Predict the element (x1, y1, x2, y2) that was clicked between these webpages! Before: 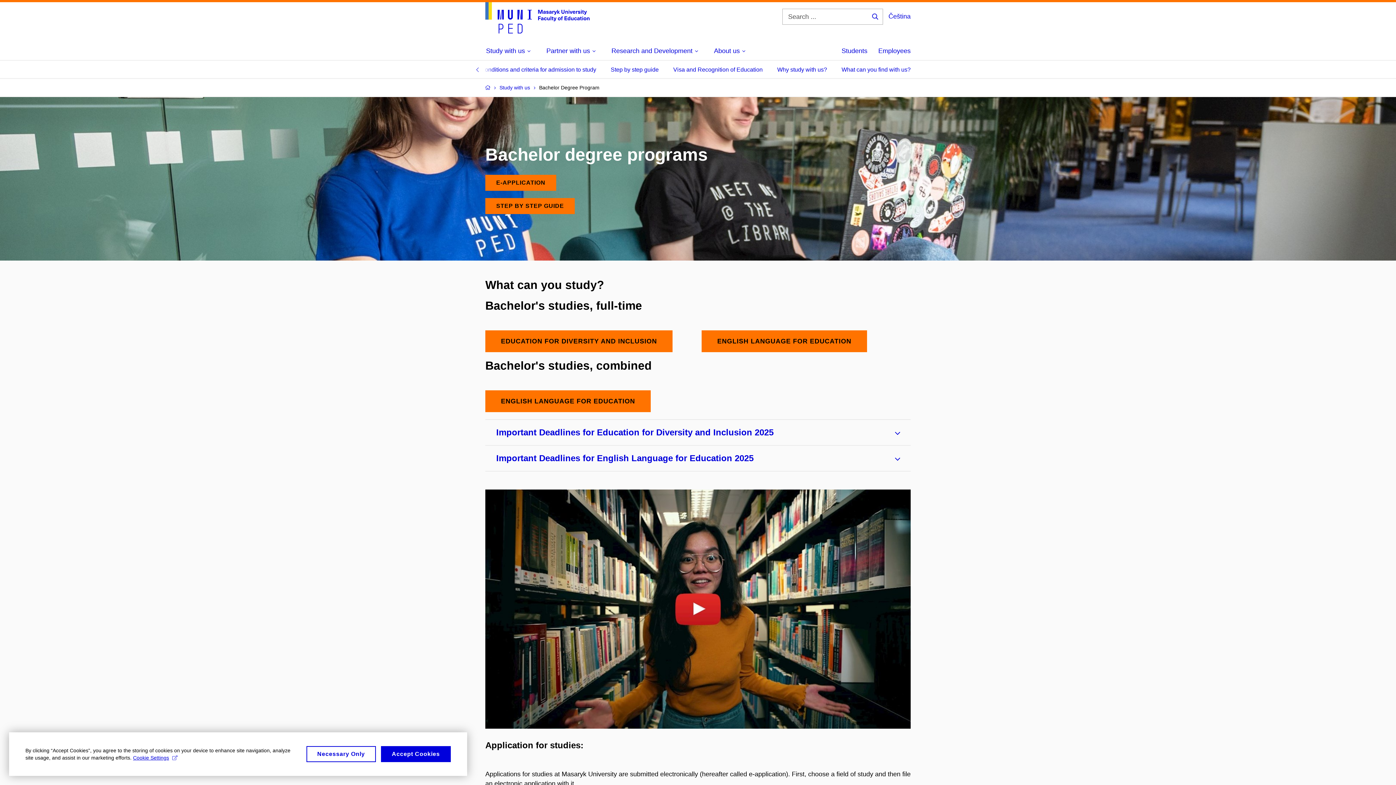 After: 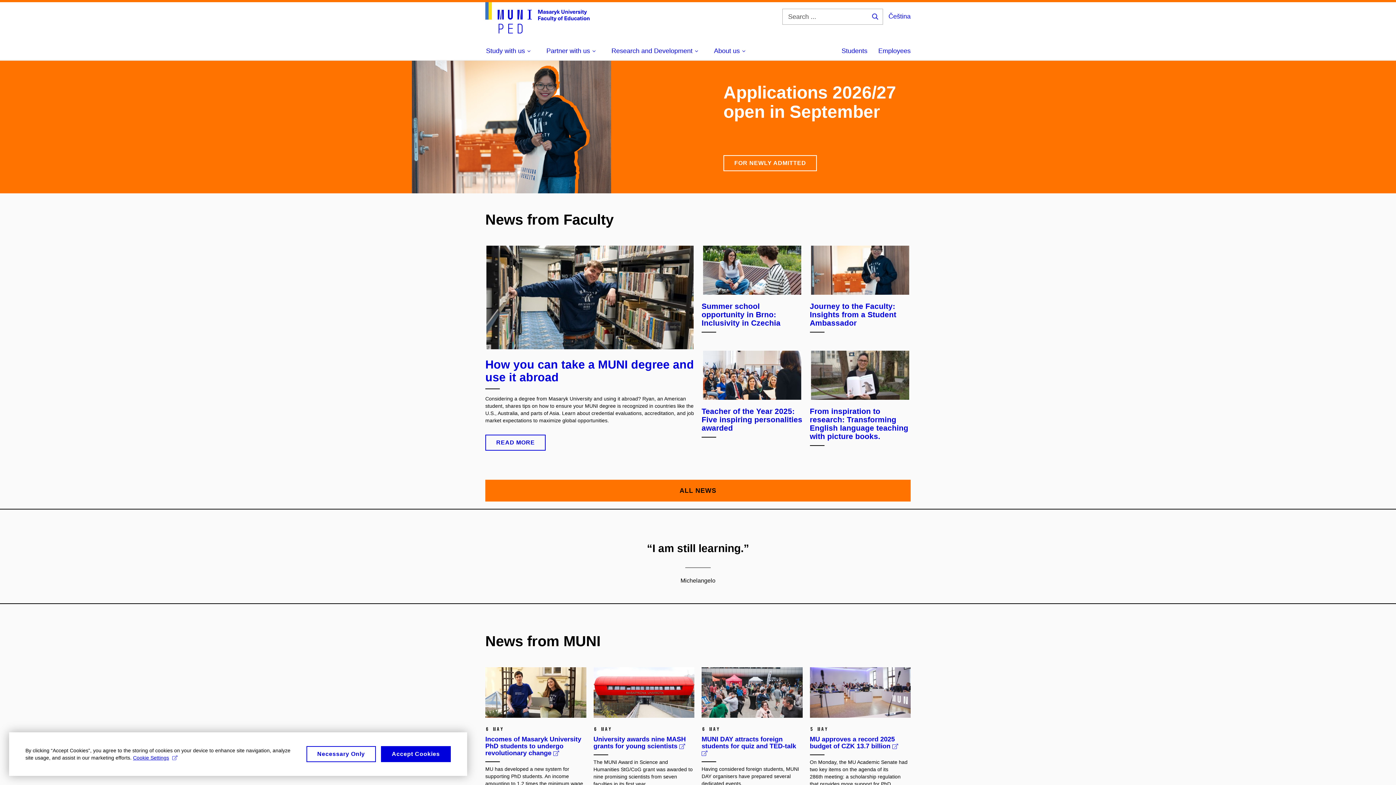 Action: bbox: (485, 2, 589, 33)